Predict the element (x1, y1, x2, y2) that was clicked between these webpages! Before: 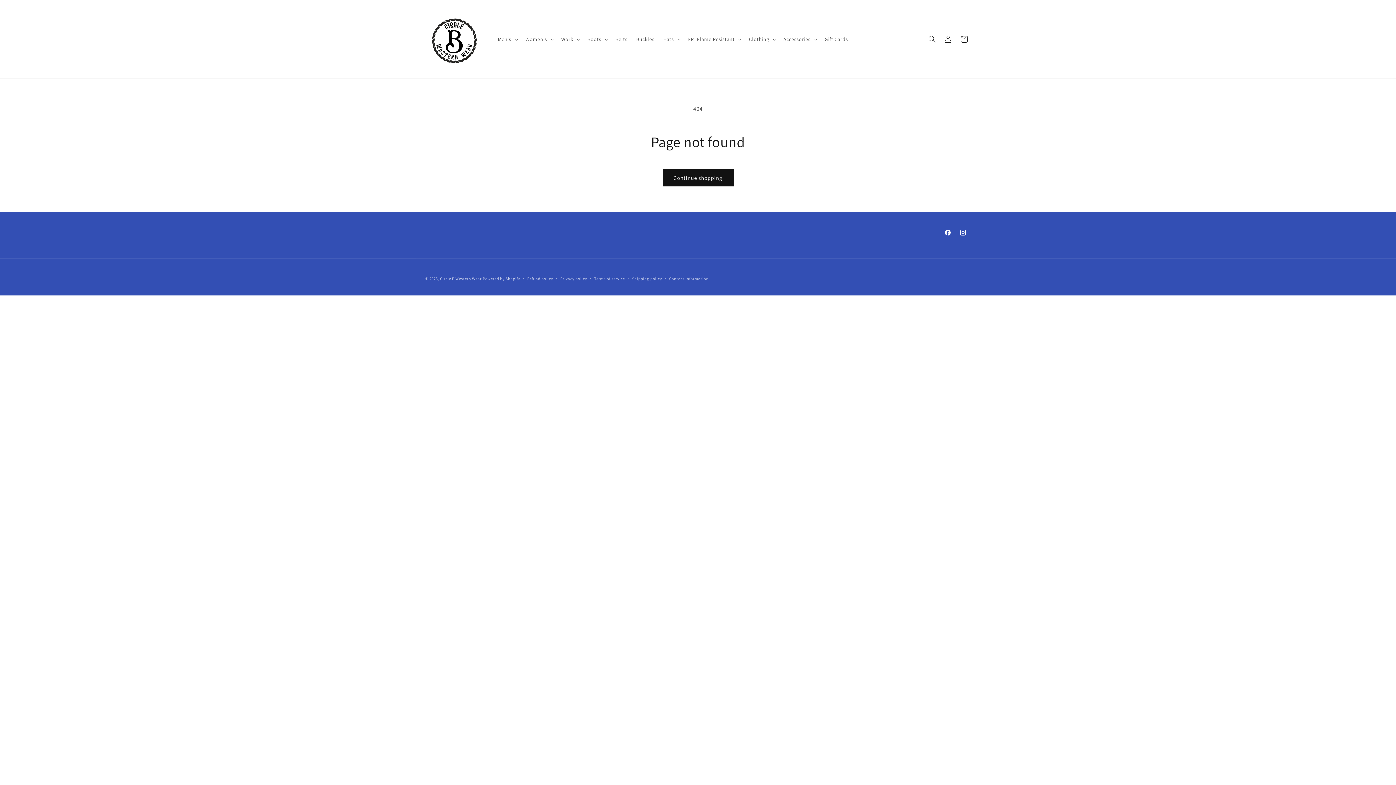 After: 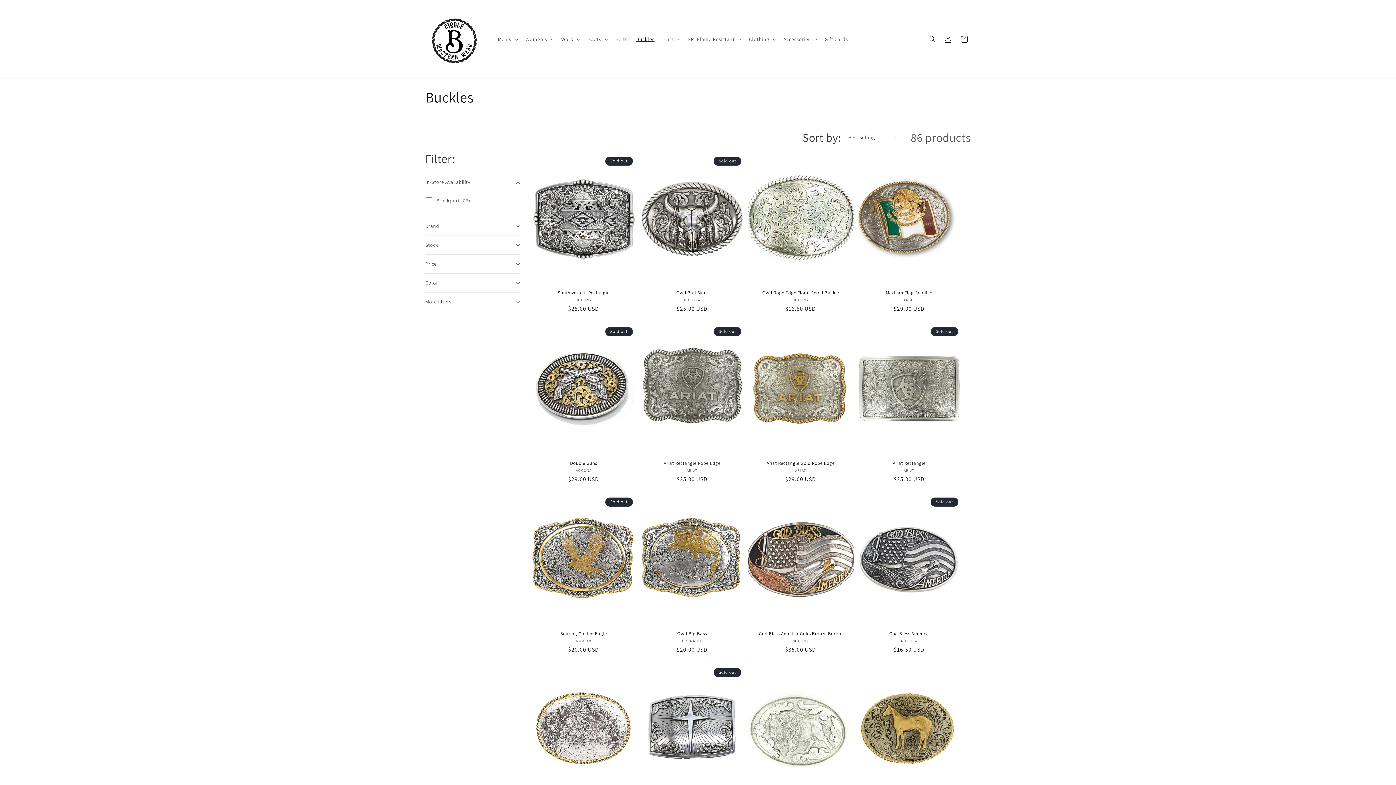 Action: label: Buckles bbox: (632, 31, 659, 46)